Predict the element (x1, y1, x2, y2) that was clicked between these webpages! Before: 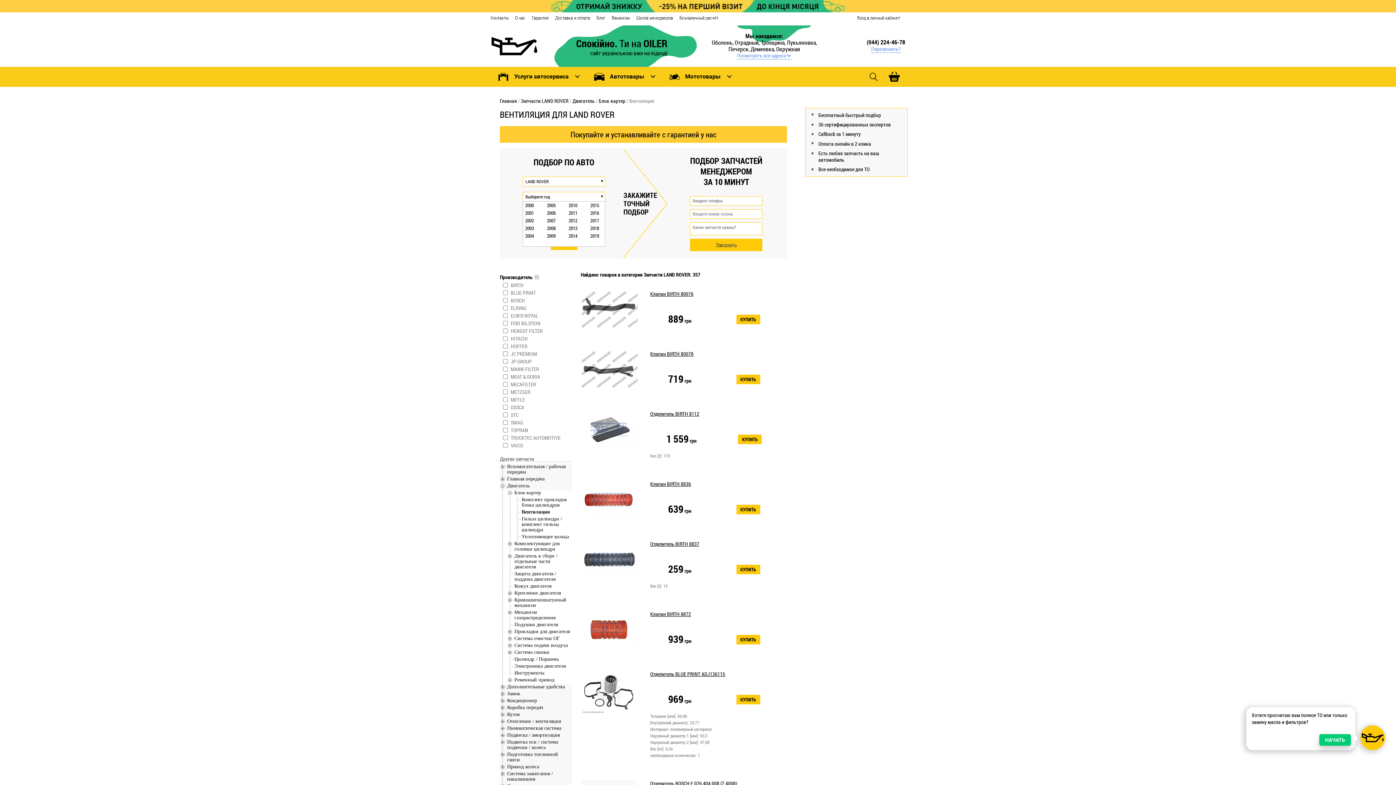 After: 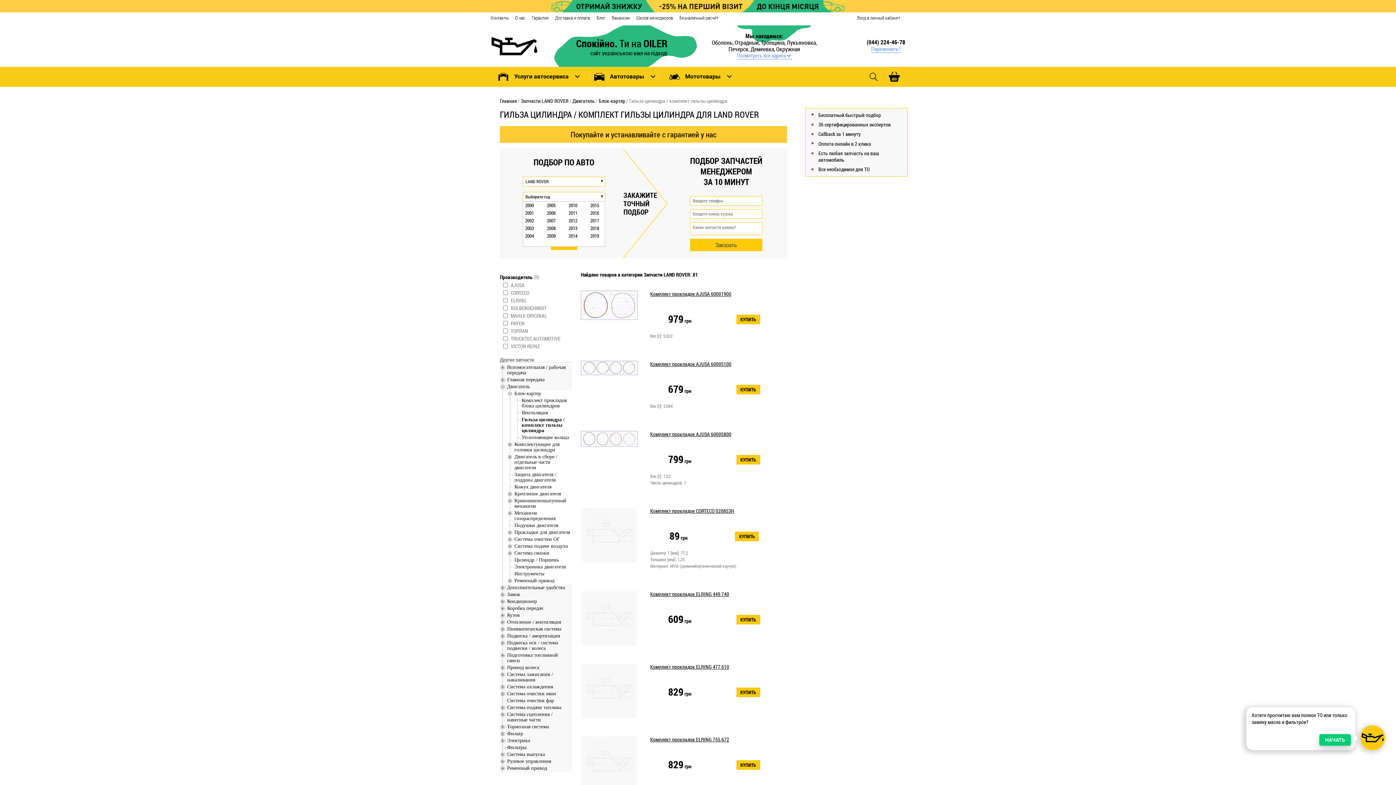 Action: label: Гильза цилиндра / комплект гильзы цилиндра bbox: (521, 516, 571, 532)